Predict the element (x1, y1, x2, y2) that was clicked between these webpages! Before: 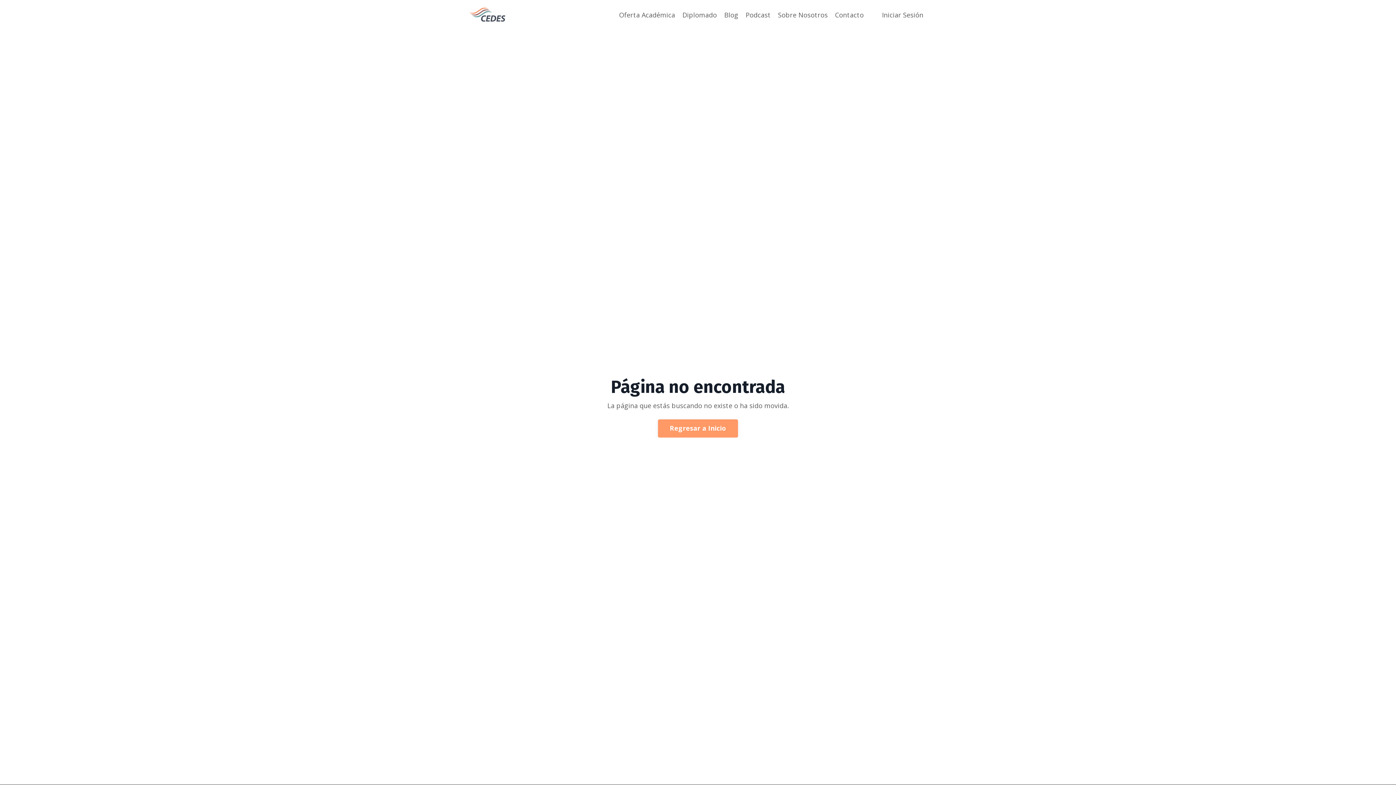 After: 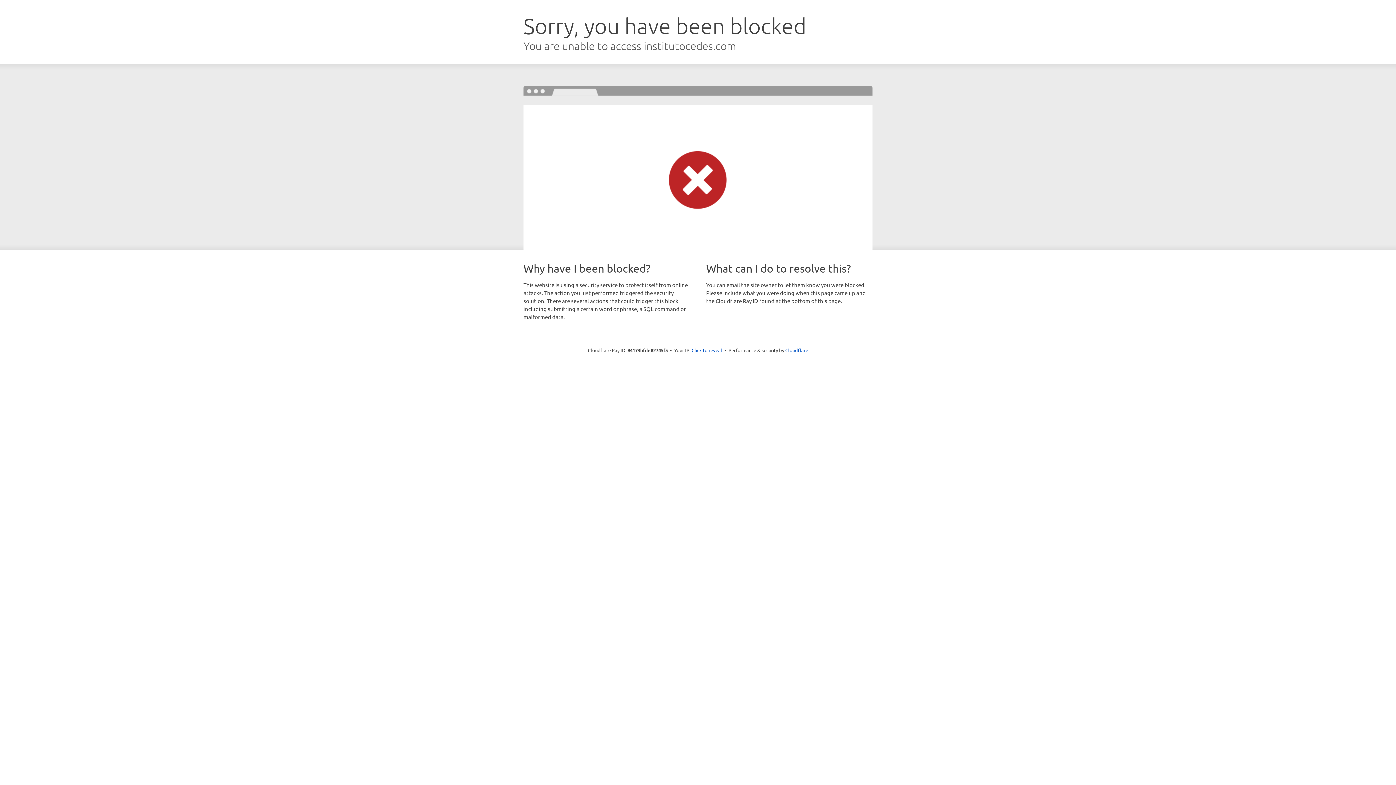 Action: label: Iniciar Sesión bbox: (882, 10, 923, 19)